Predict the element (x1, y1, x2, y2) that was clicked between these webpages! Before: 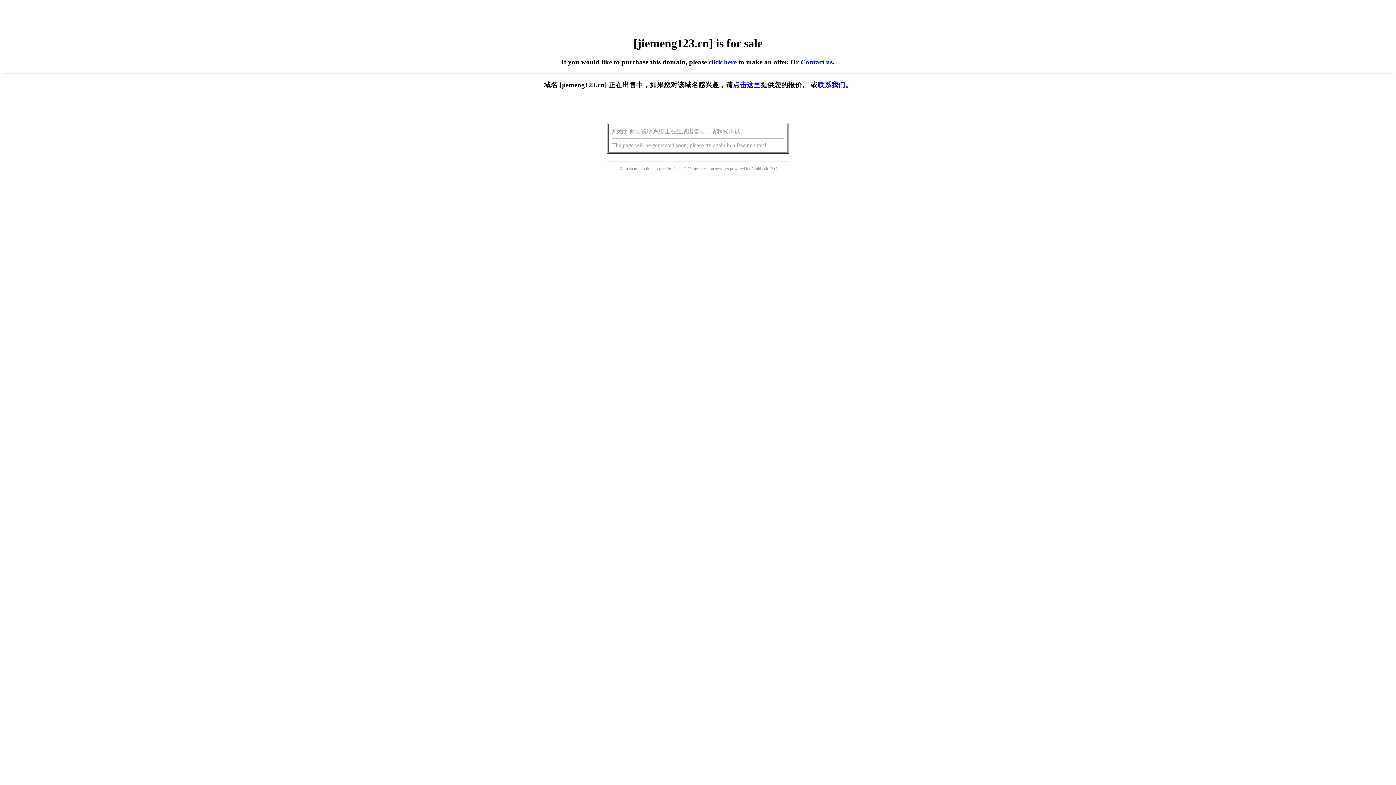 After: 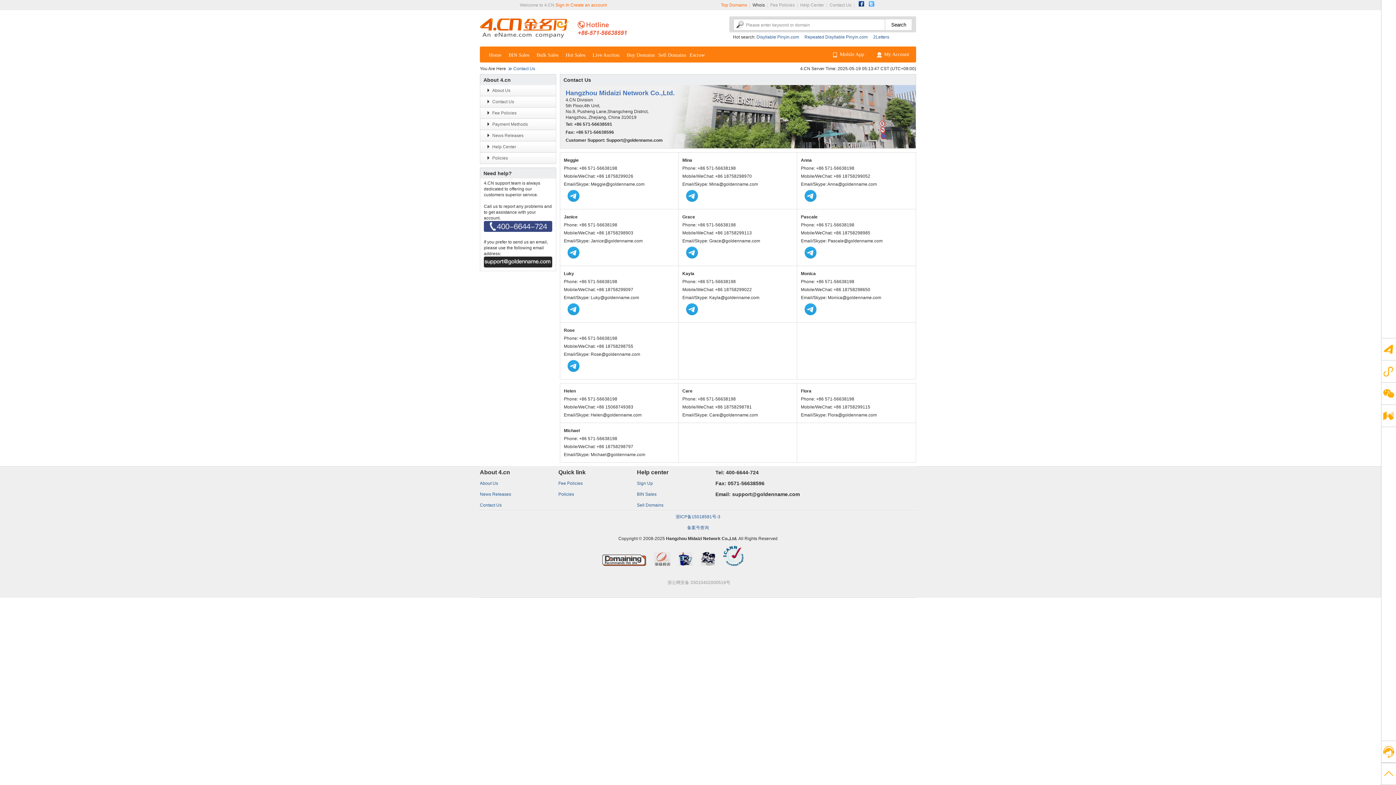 Action: label: 联系我们。 bbox: (817, 81, 852, 88)